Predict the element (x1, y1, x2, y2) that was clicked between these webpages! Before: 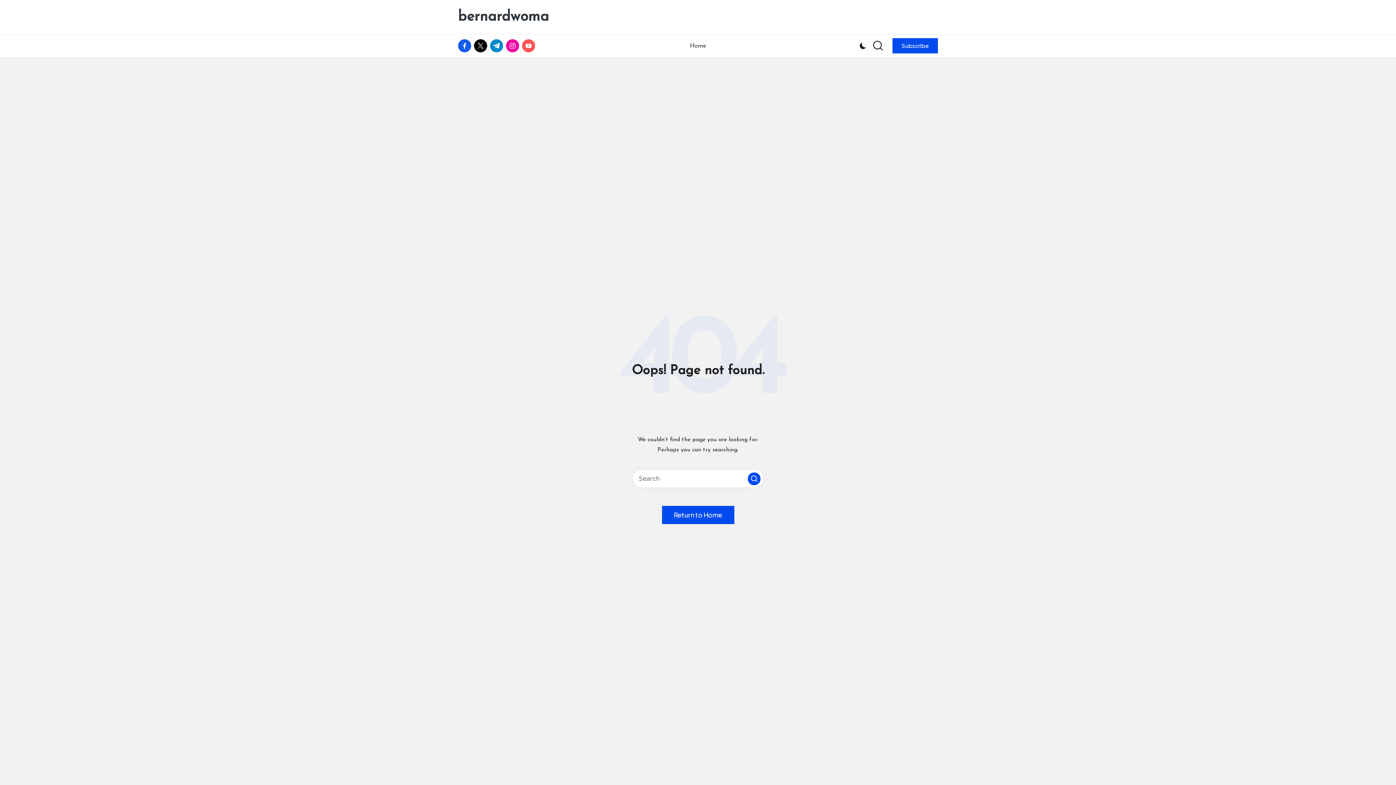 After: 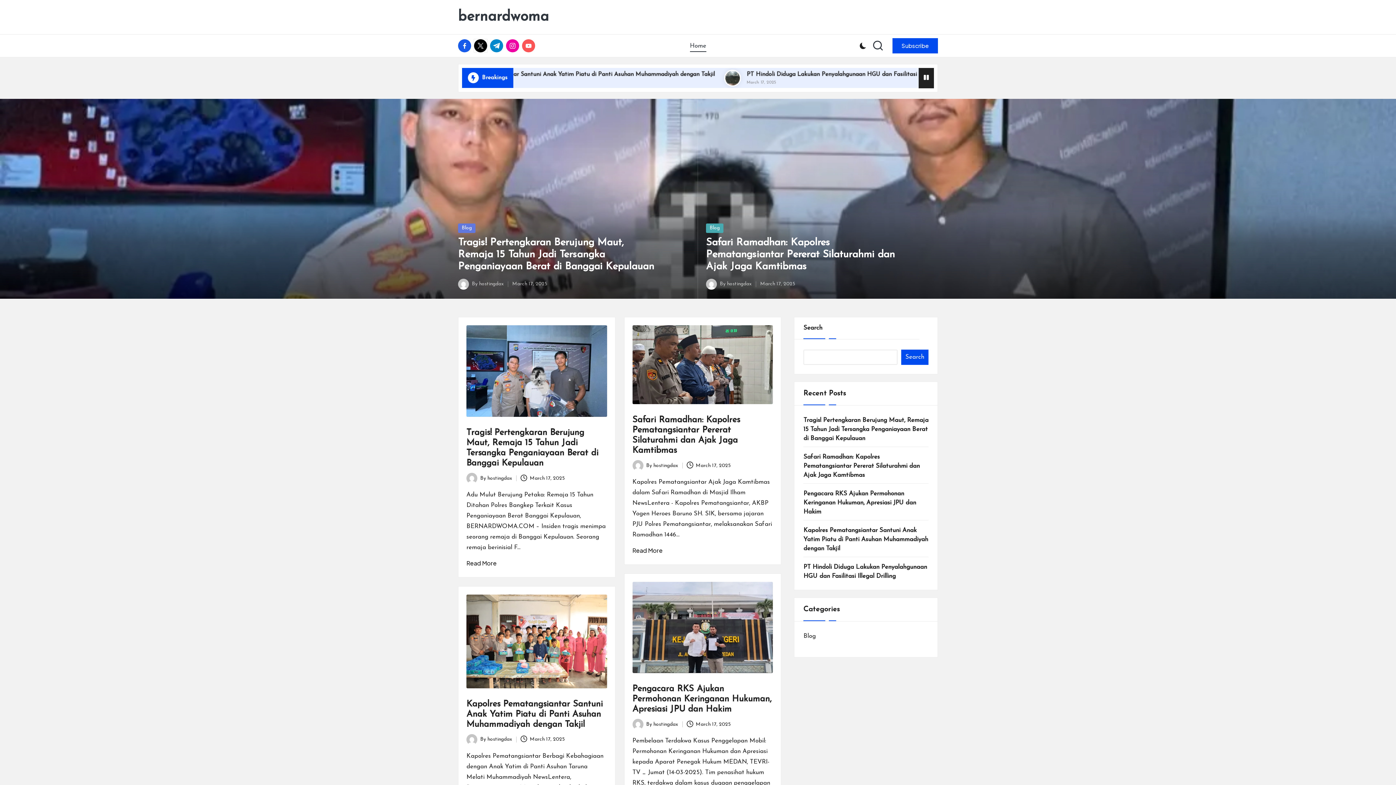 Action: bbox: (690, 36, 706, 55) label: Home